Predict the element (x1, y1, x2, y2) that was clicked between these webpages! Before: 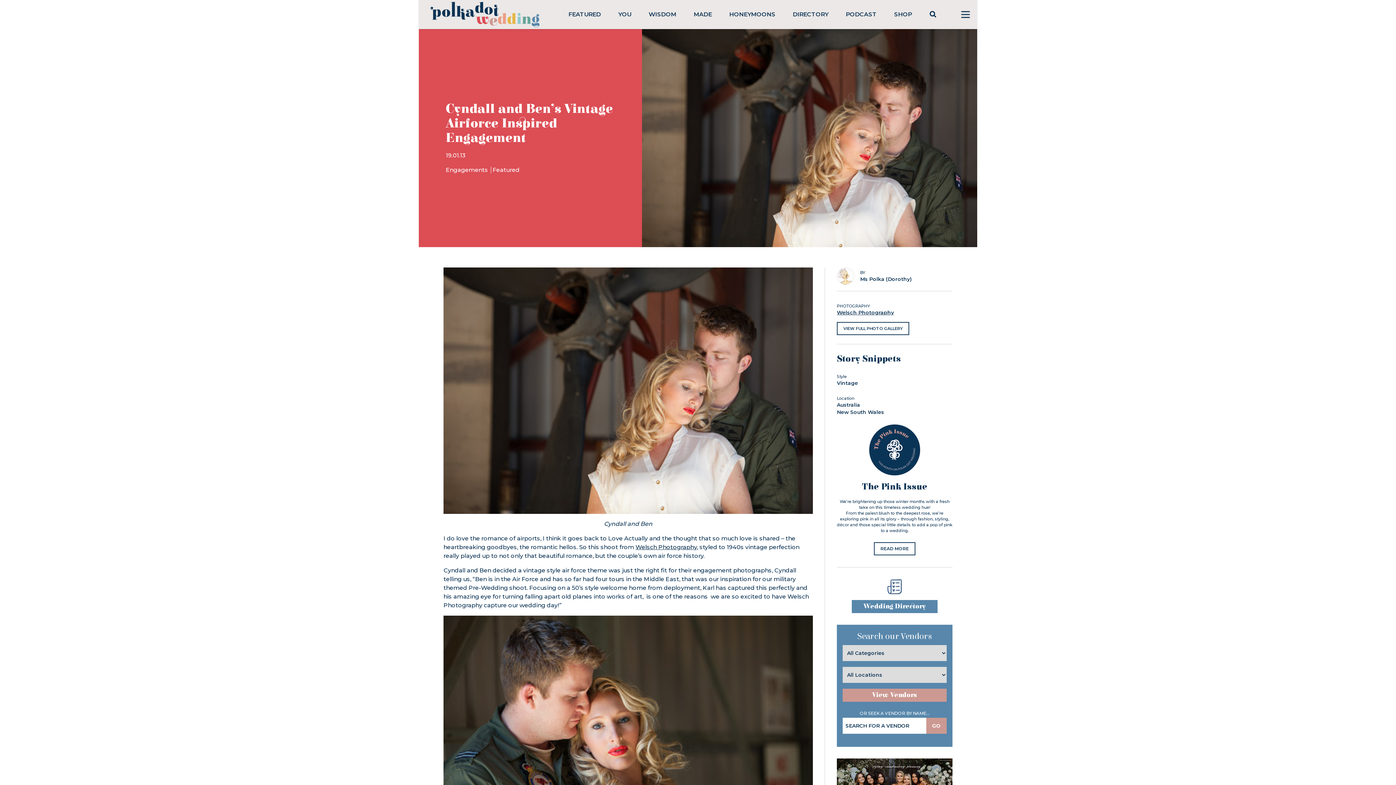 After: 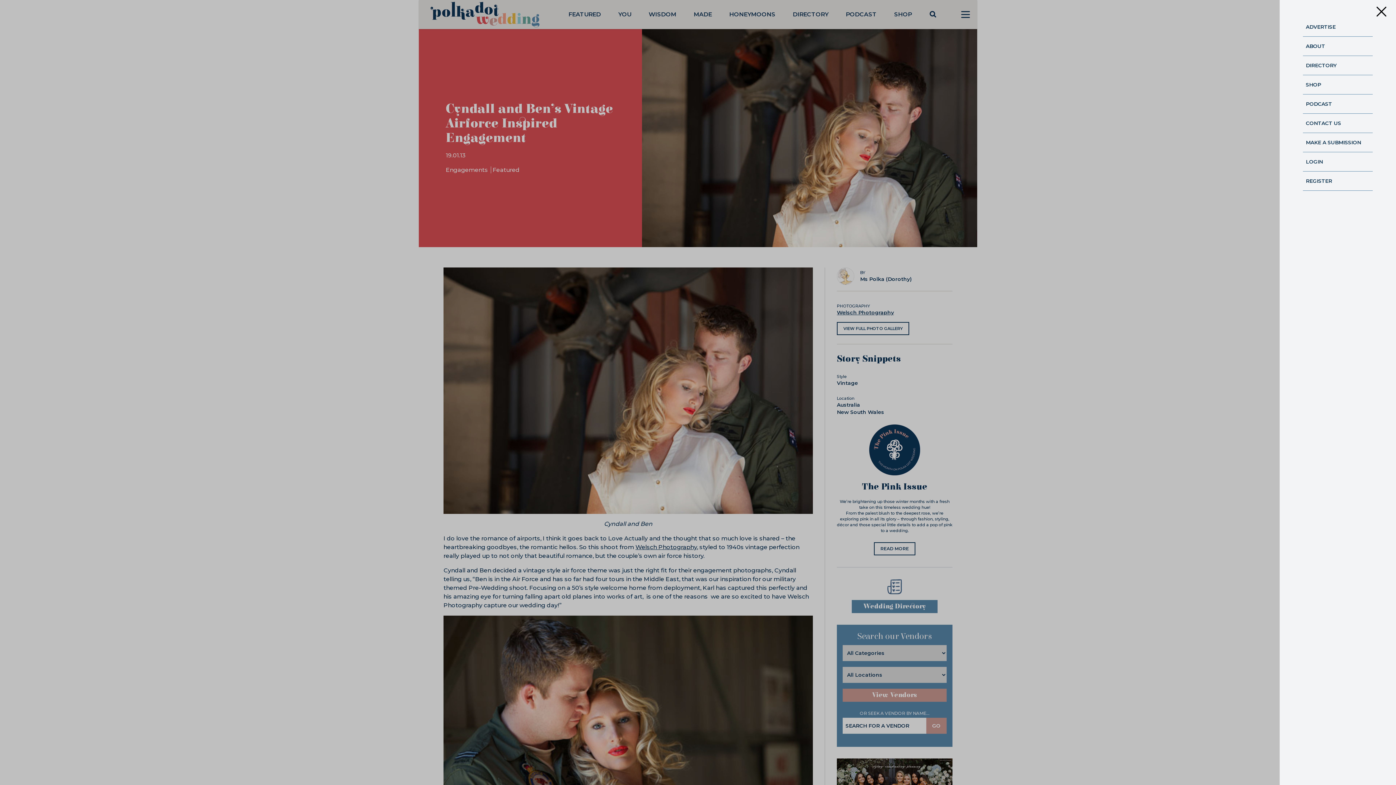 Action: bbox: (954, 5, 977, 23)